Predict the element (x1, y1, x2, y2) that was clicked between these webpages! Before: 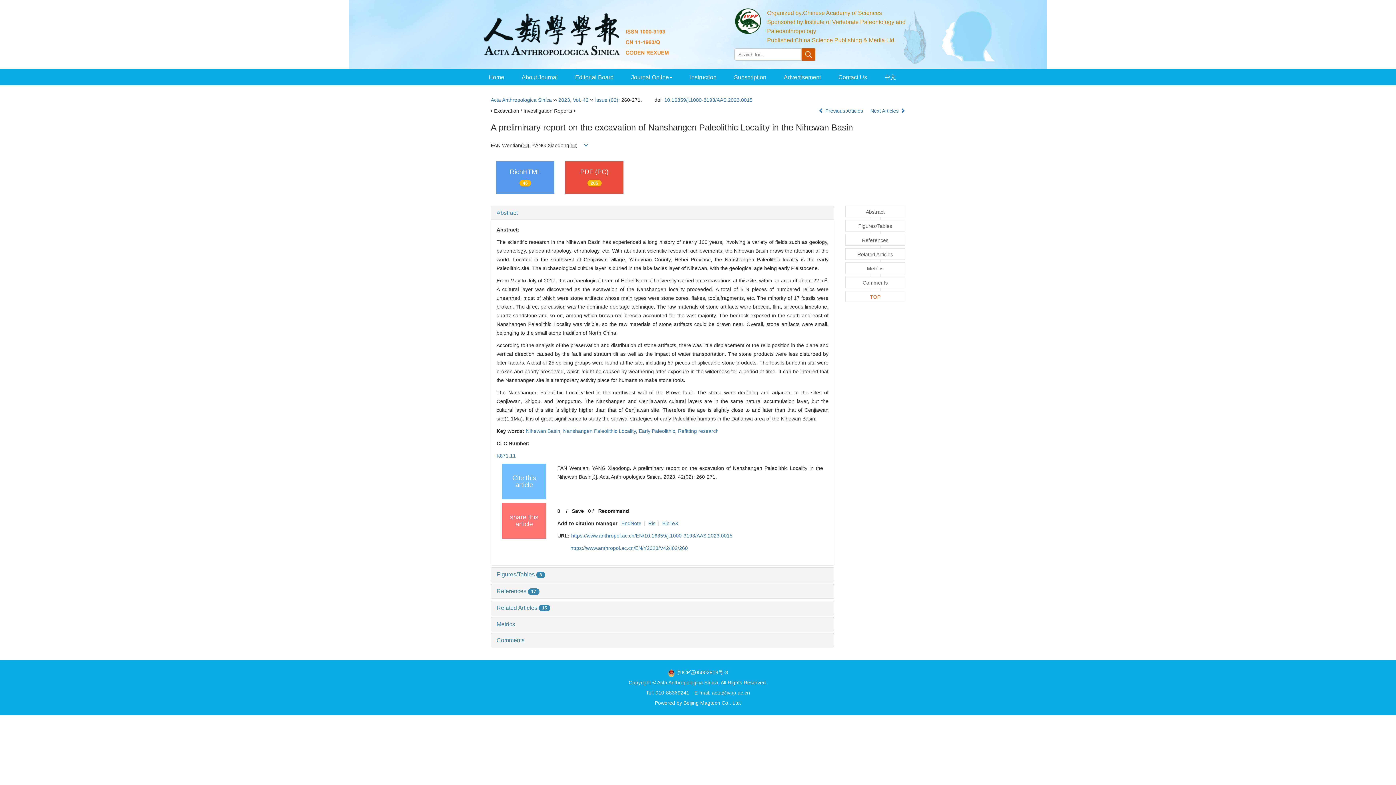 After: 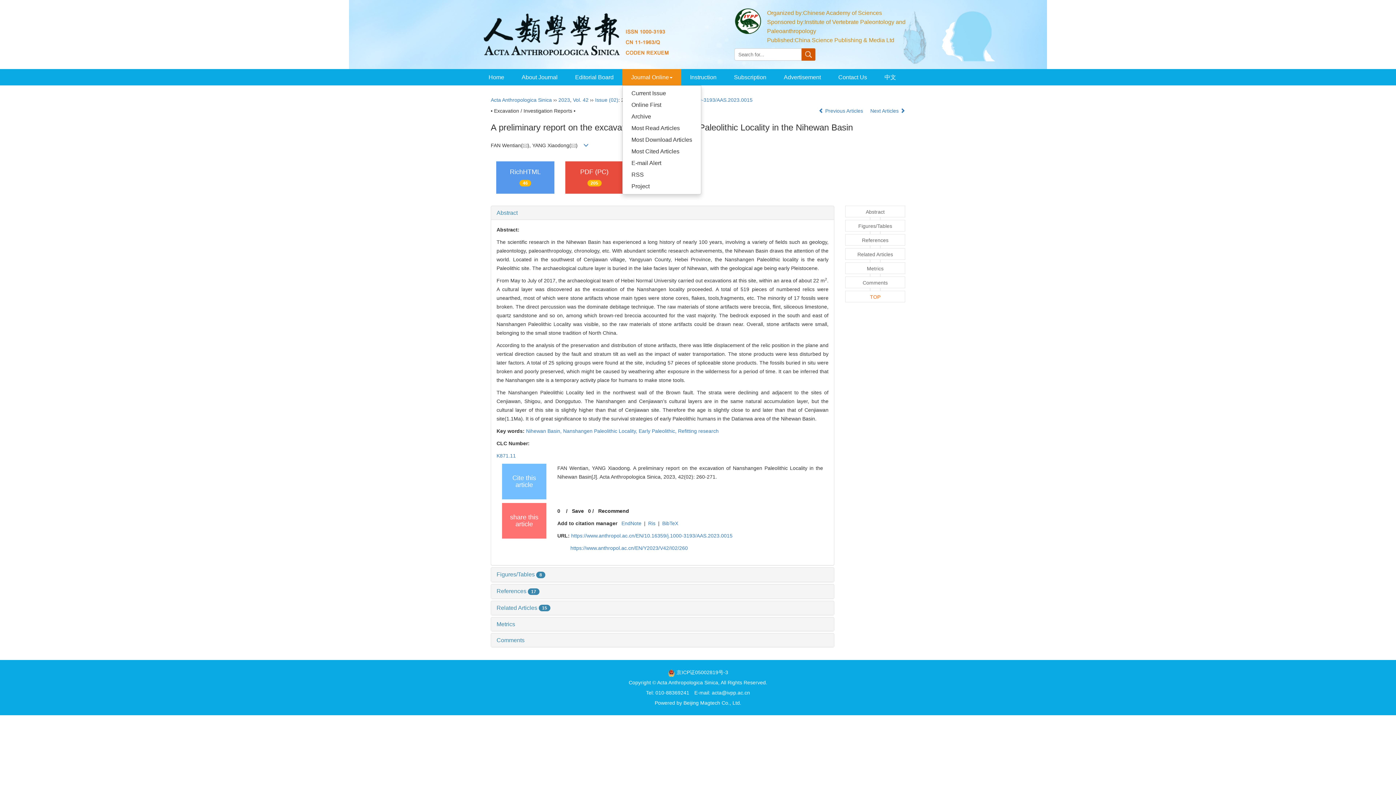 Action: bbox: (622, 69, 681, 85) label: Journal Online